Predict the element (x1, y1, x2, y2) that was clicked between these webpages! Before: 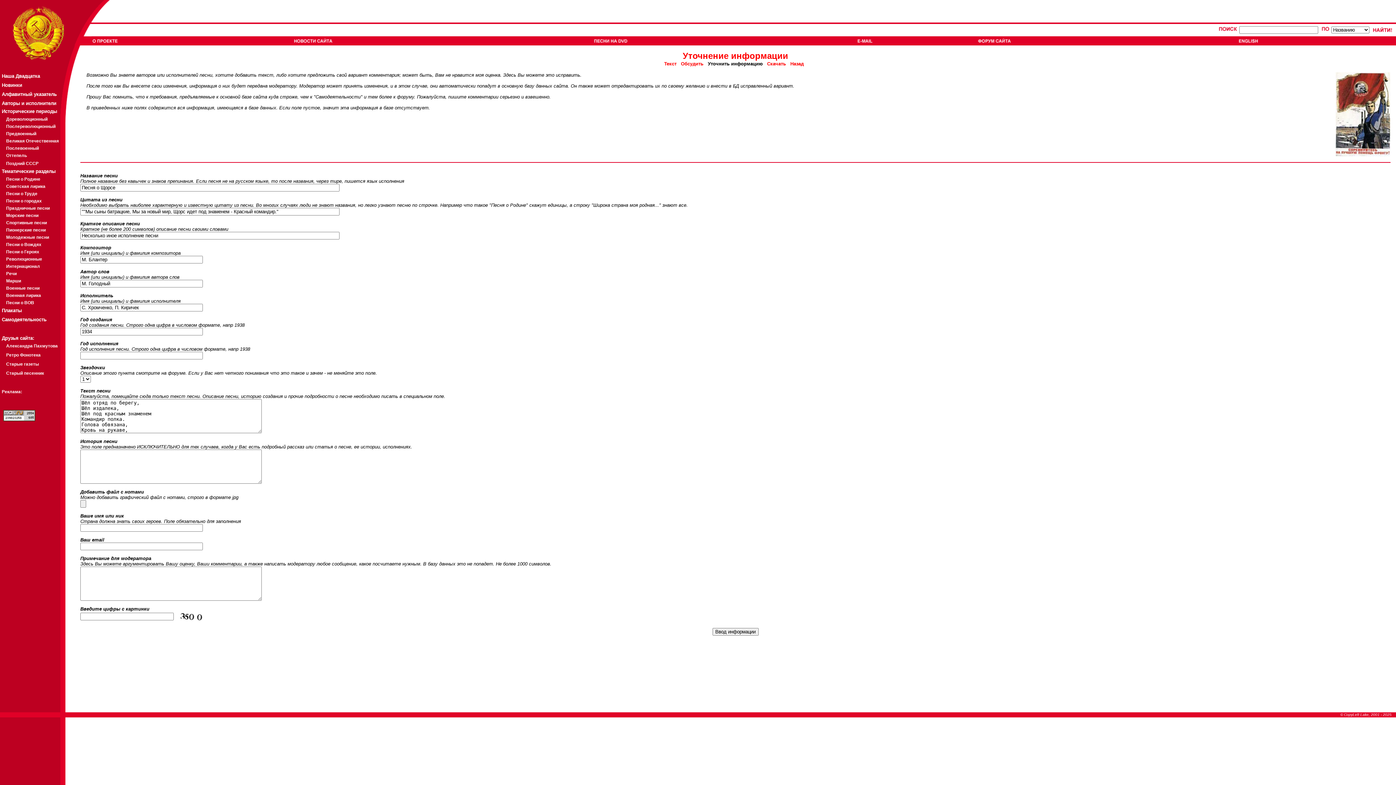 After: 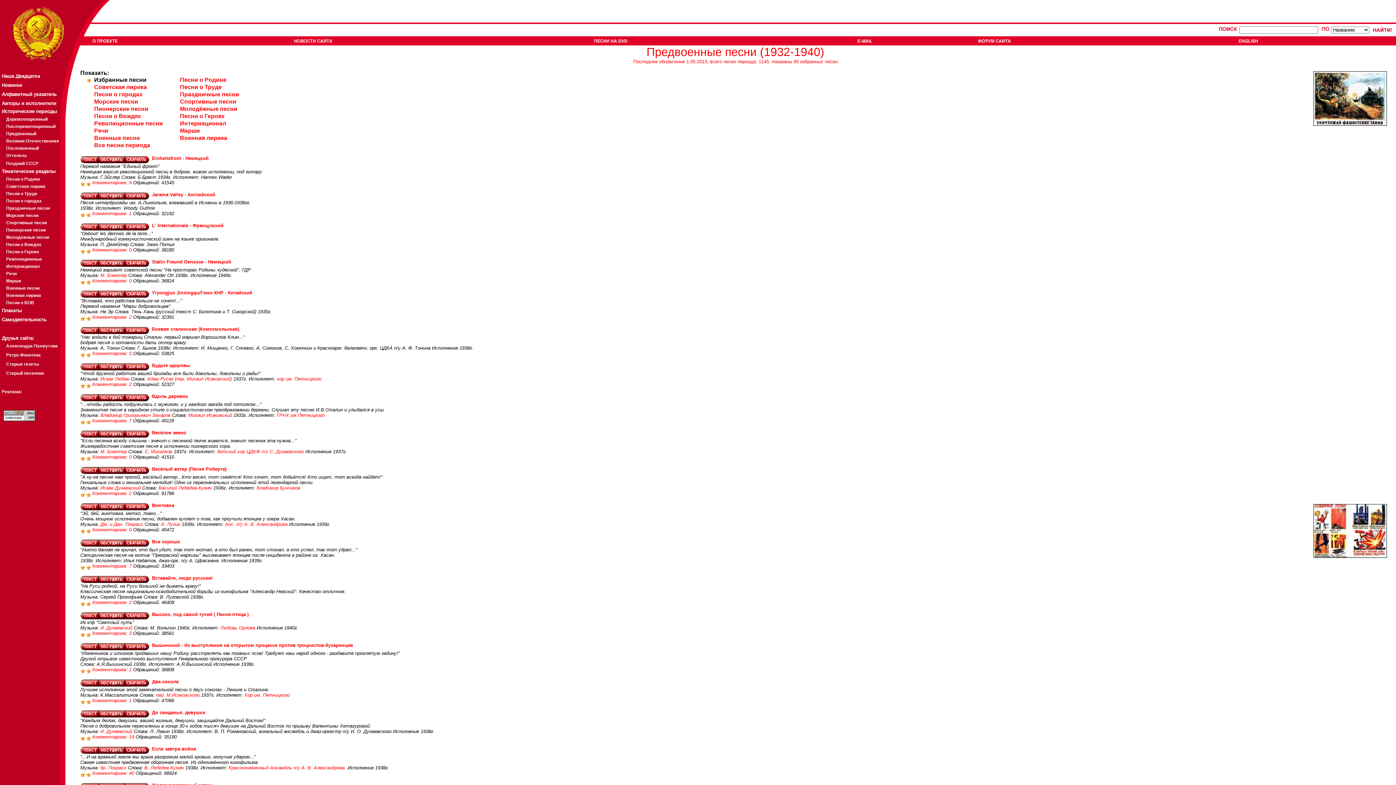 Action: label: Предвоенный bbox: (6, 131, 36, 136)